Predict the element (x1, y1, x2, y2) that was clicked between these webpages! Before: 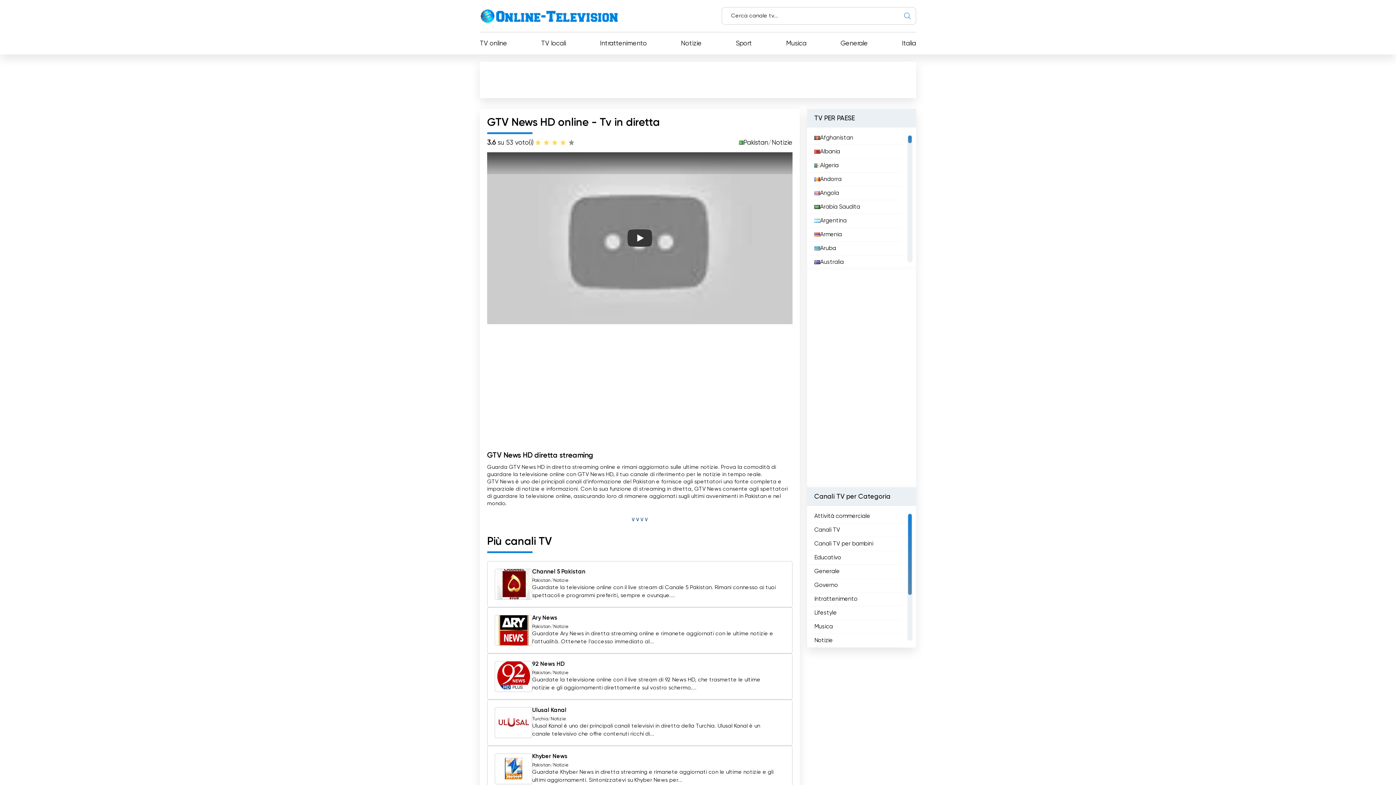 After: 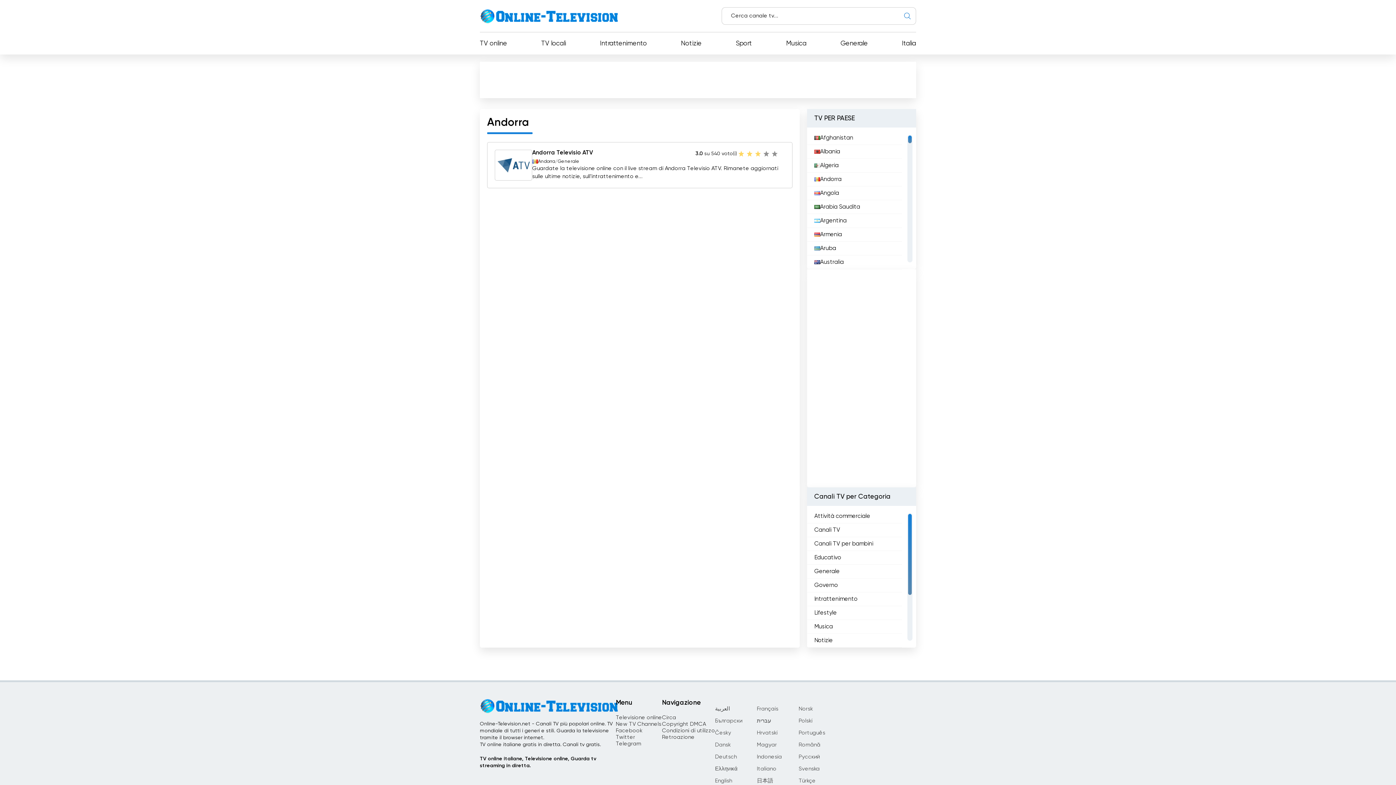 Action: label: Andorra bbox: (814, 174, 841, 184)